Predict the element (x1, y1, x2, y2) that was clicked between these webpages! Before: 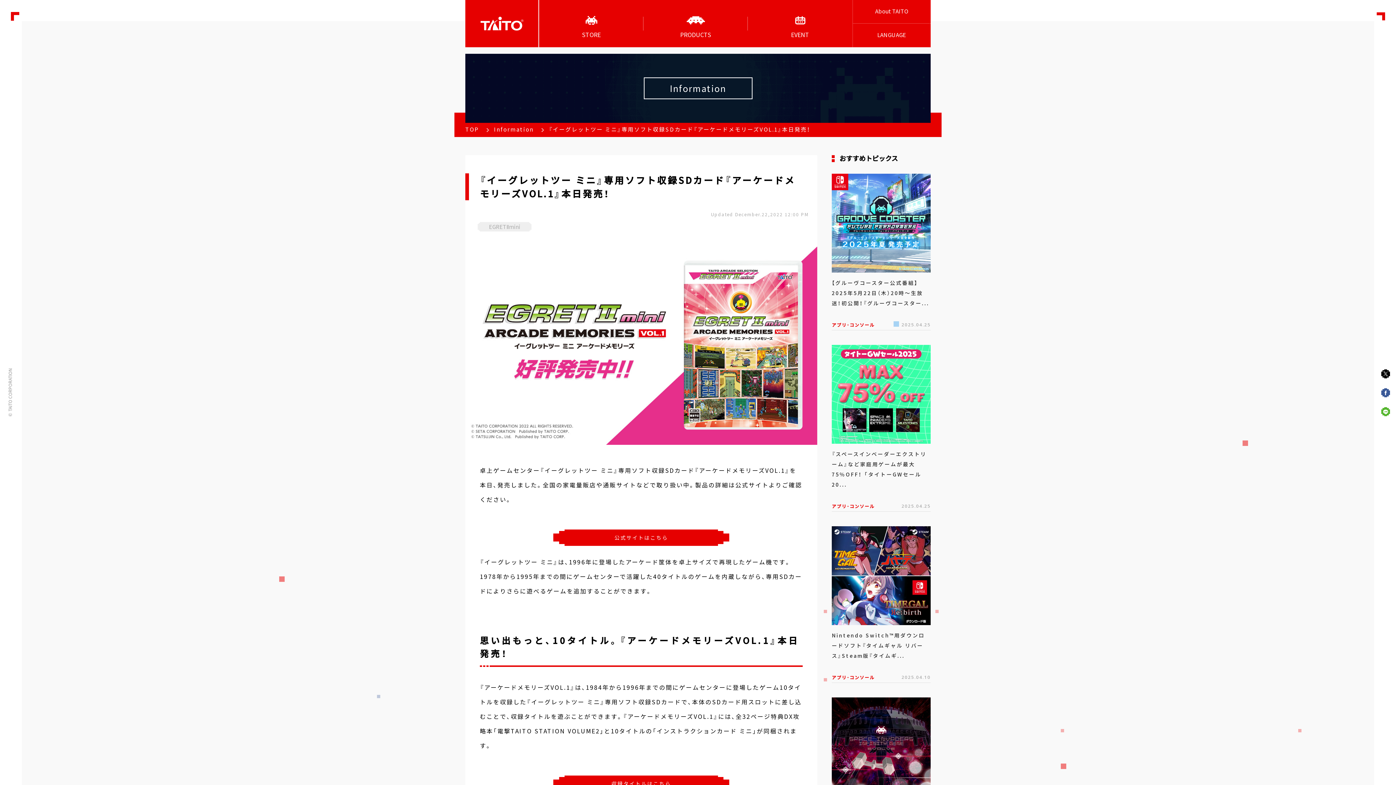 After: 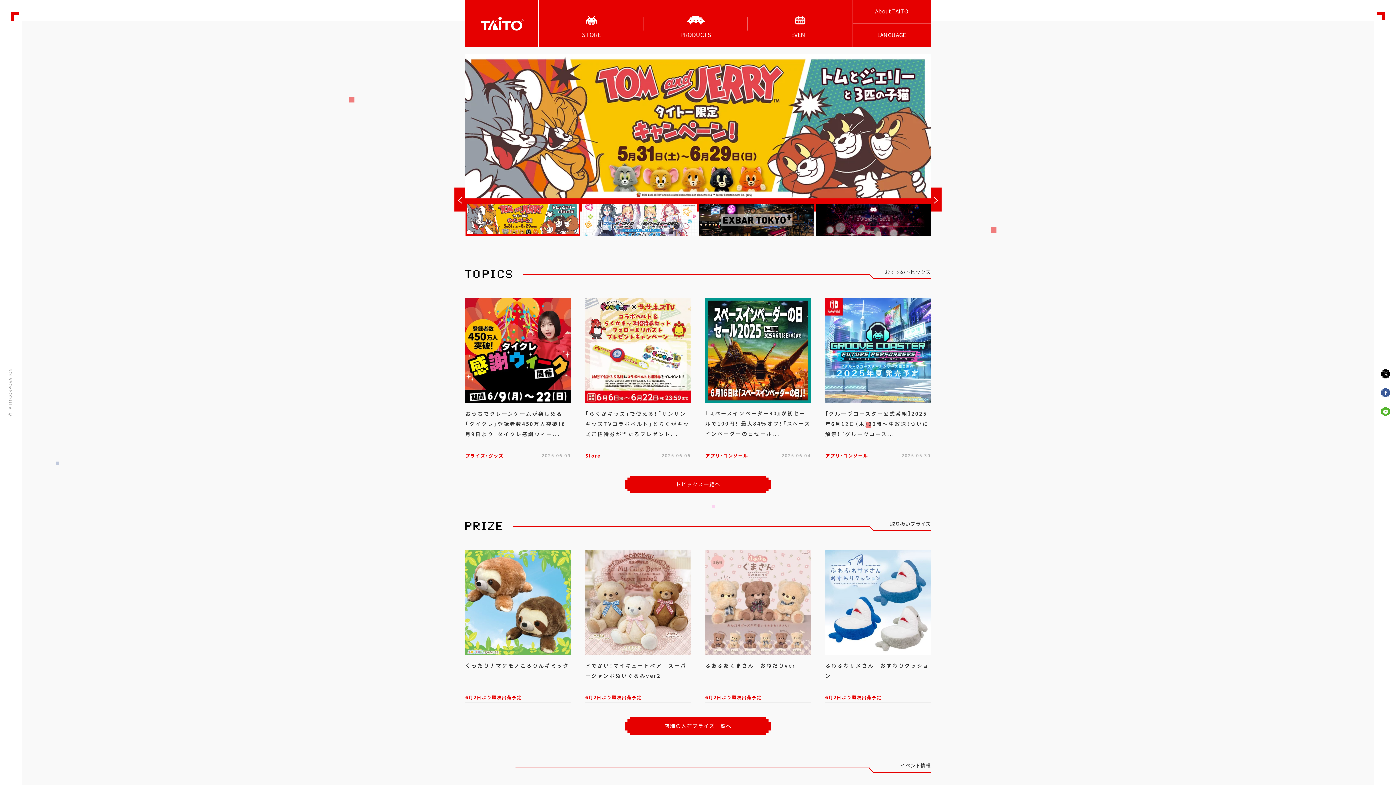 Action: bbox: (465, 0, 538, 47)